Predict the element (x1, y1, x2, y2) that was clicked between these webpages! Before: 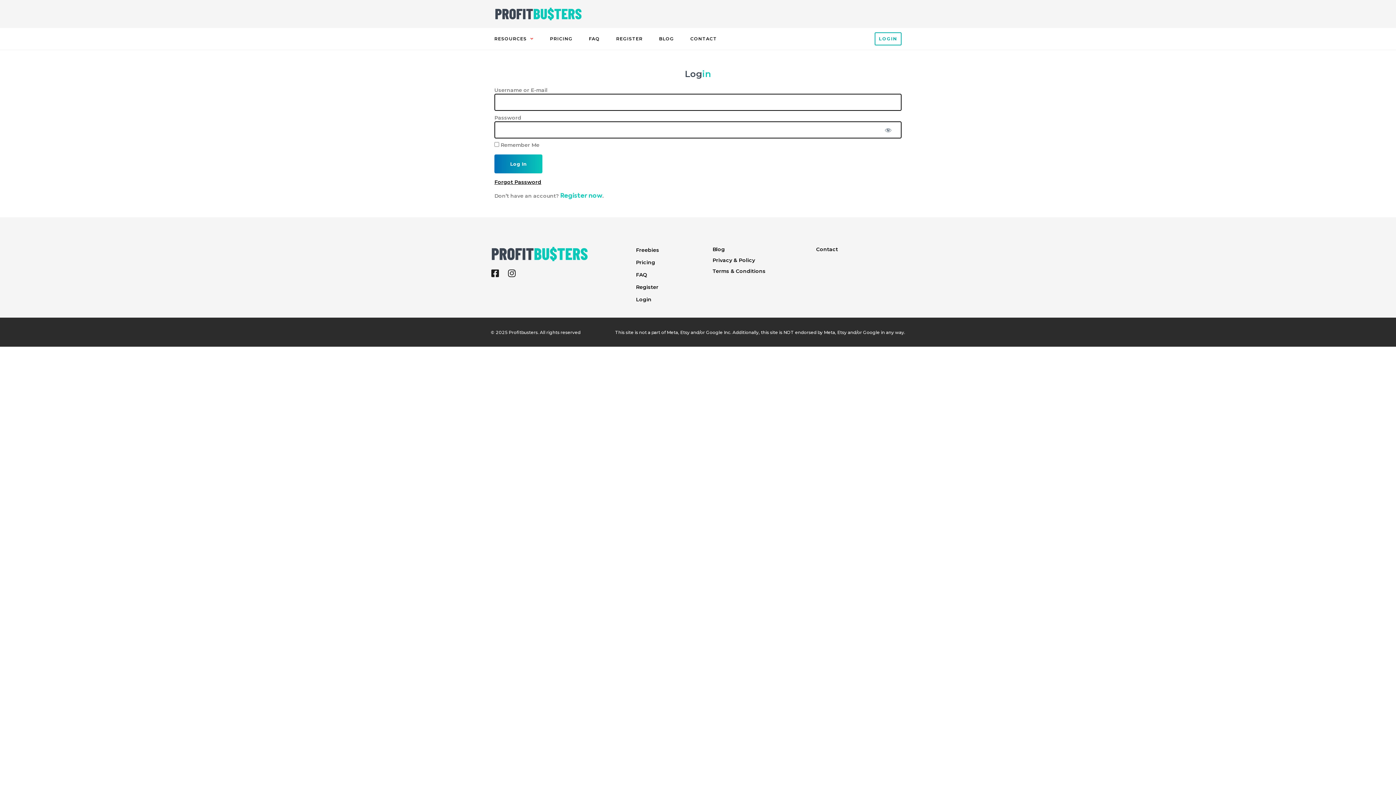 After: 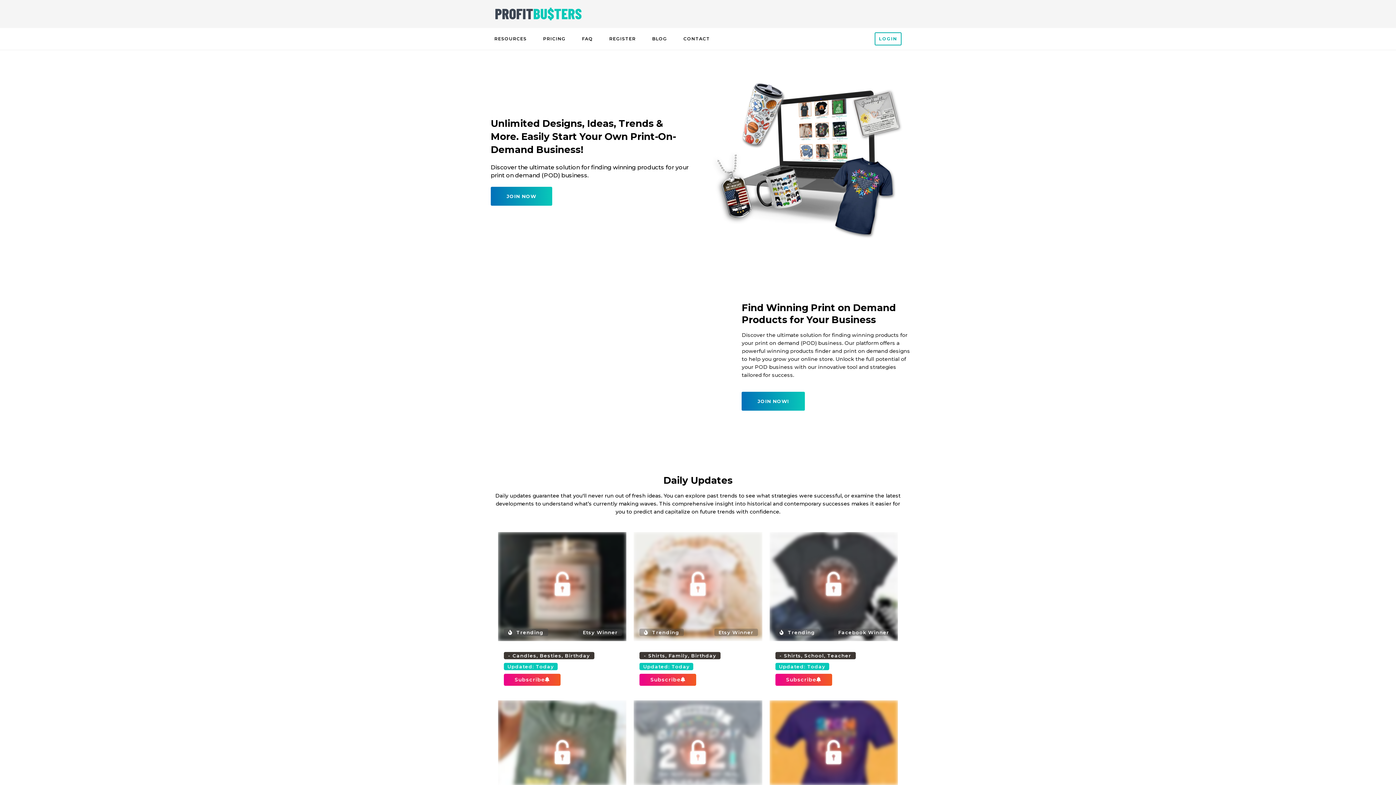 Action: bbox: (494, 7, 582, 20)